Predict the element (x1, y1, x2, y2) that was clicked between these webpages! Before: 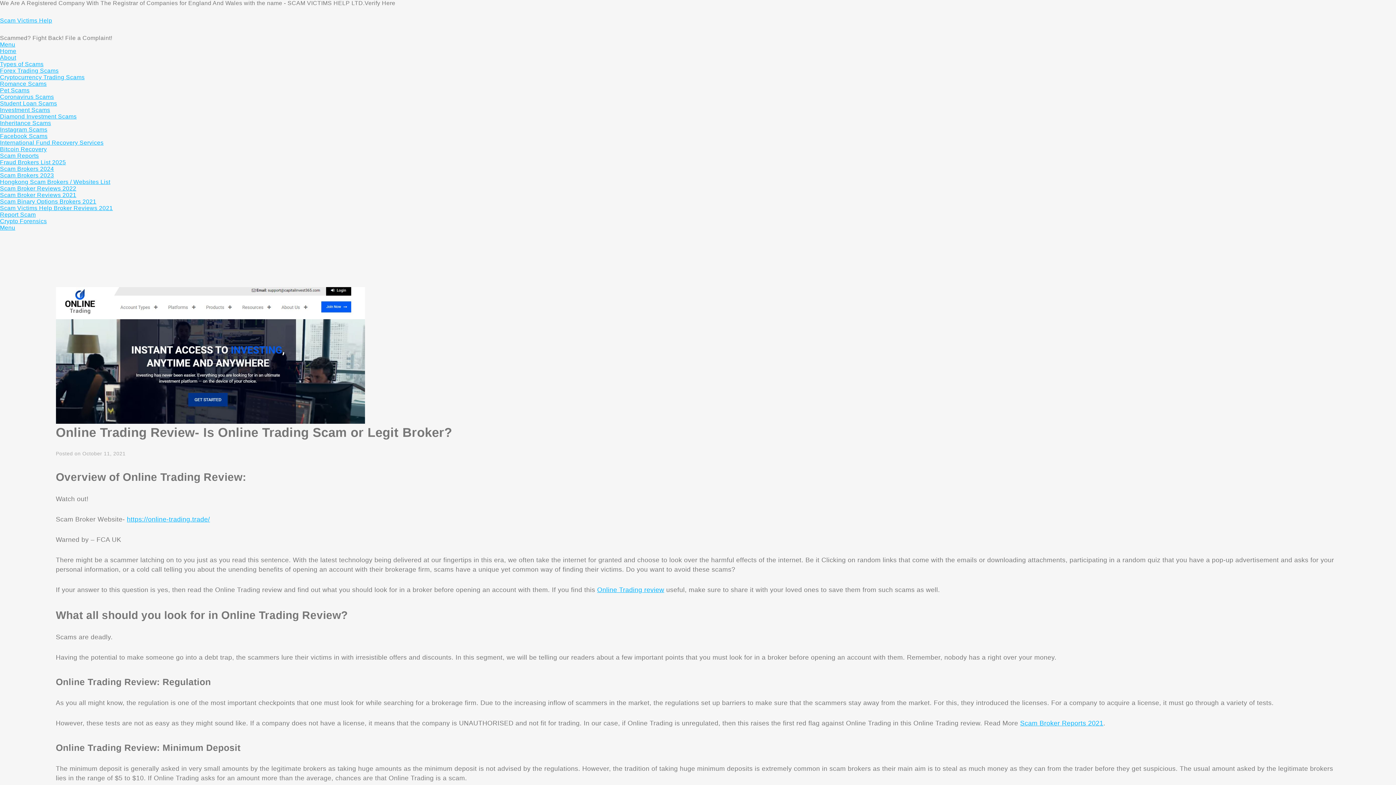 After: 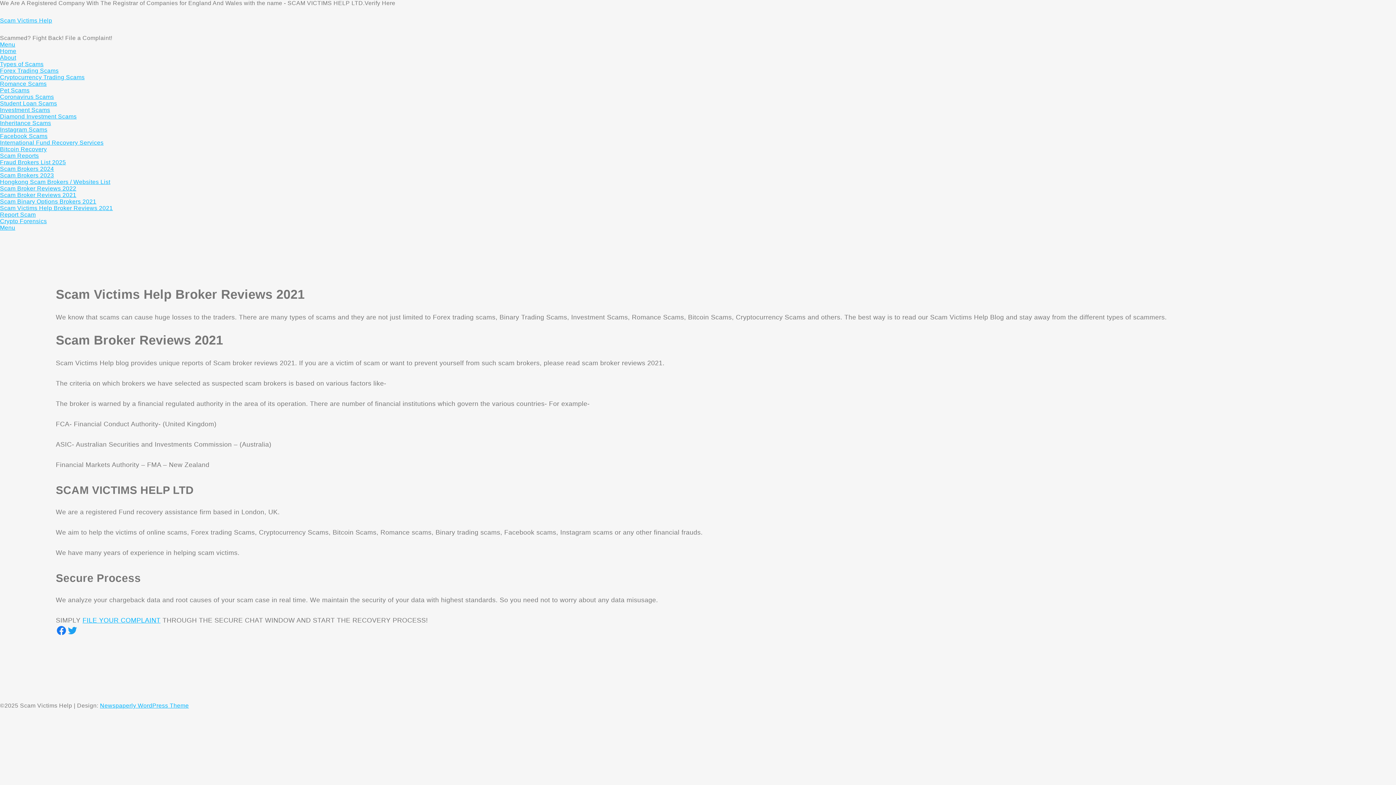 Action: label: Scam Victims Help Broker Reviews 2021 bbox: (0, 205, 112, 211)